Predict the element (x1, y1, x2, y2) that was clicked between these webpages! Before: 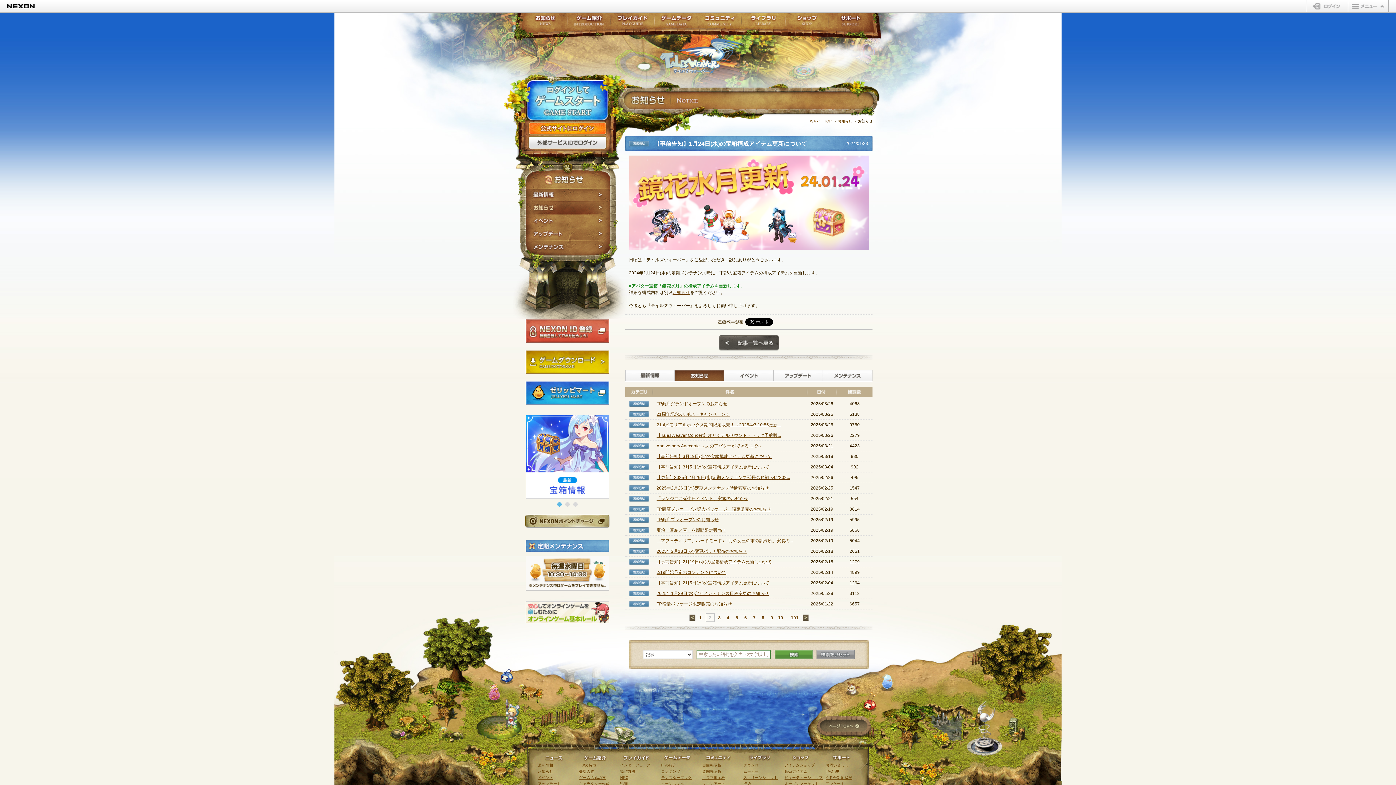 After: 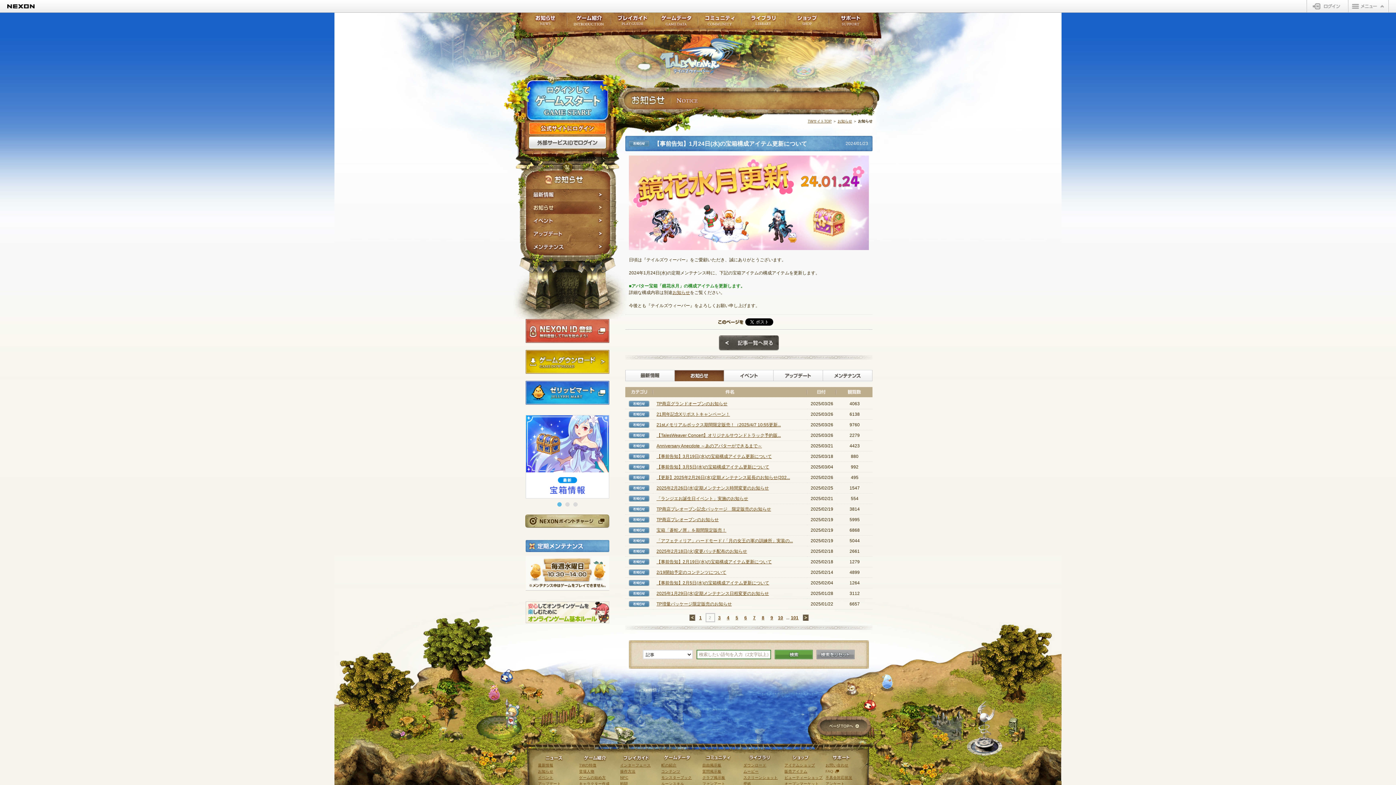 Action: bbox: (825, 769, 833, 773) label: FAQ